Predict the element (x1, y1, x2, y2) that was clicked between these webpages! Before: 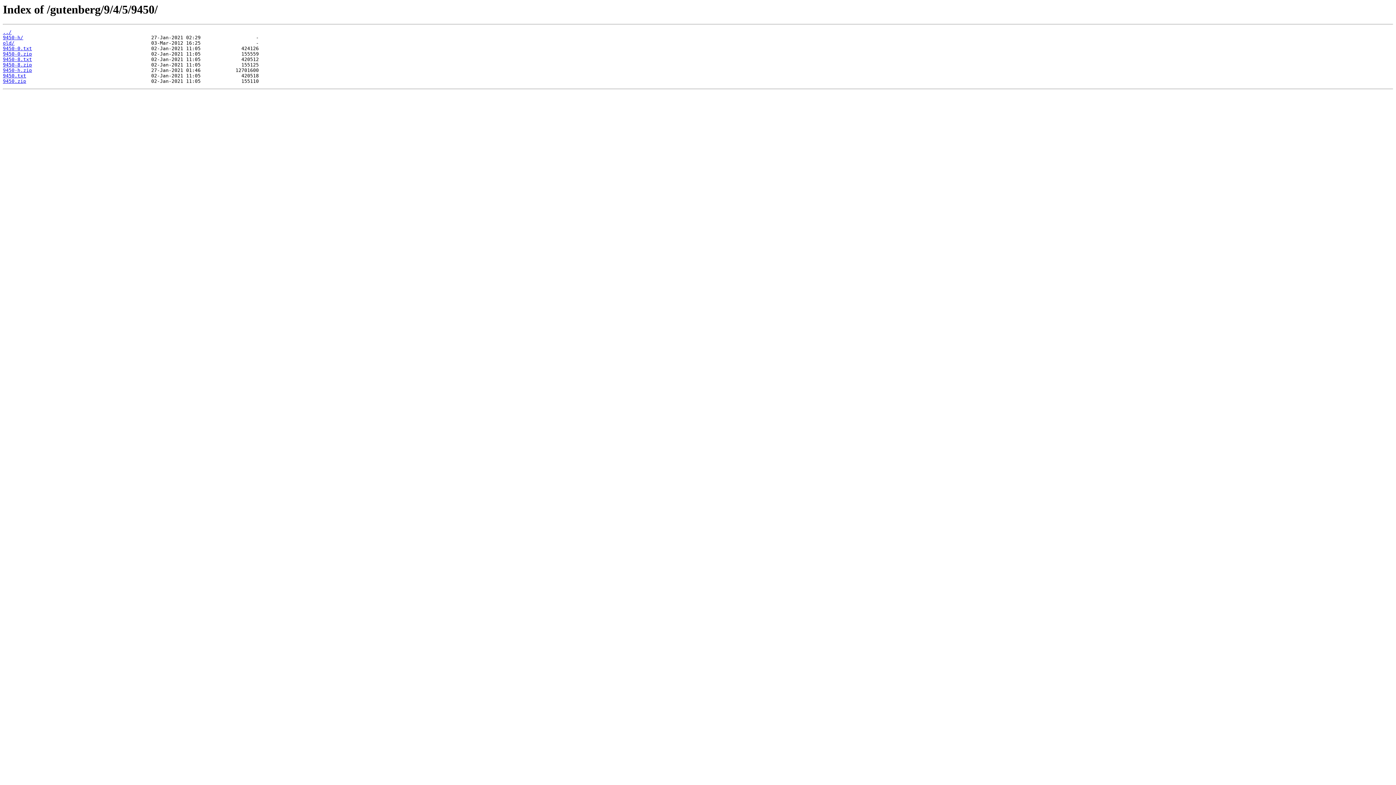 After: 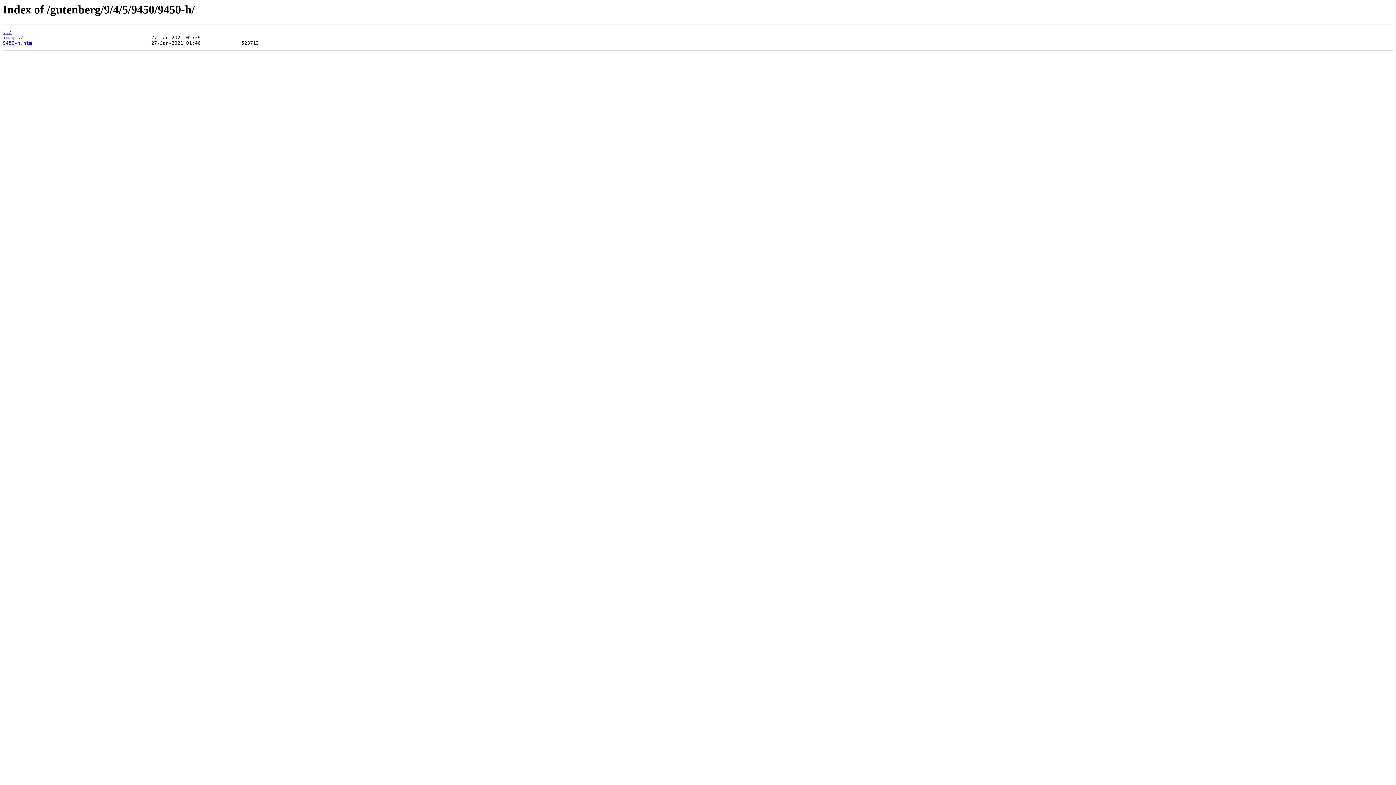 Action: label: 9450-h/ bbox: (2, 35, 23, 40)